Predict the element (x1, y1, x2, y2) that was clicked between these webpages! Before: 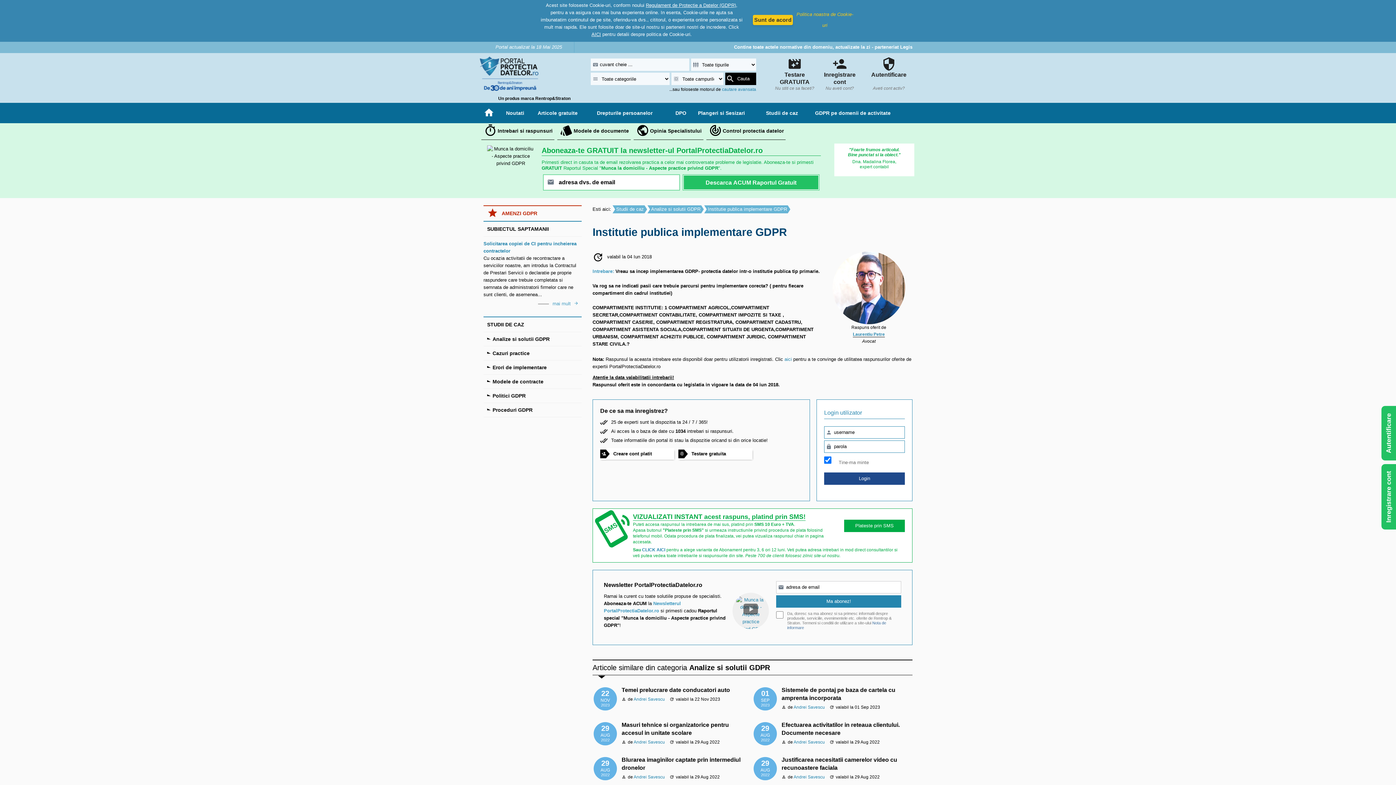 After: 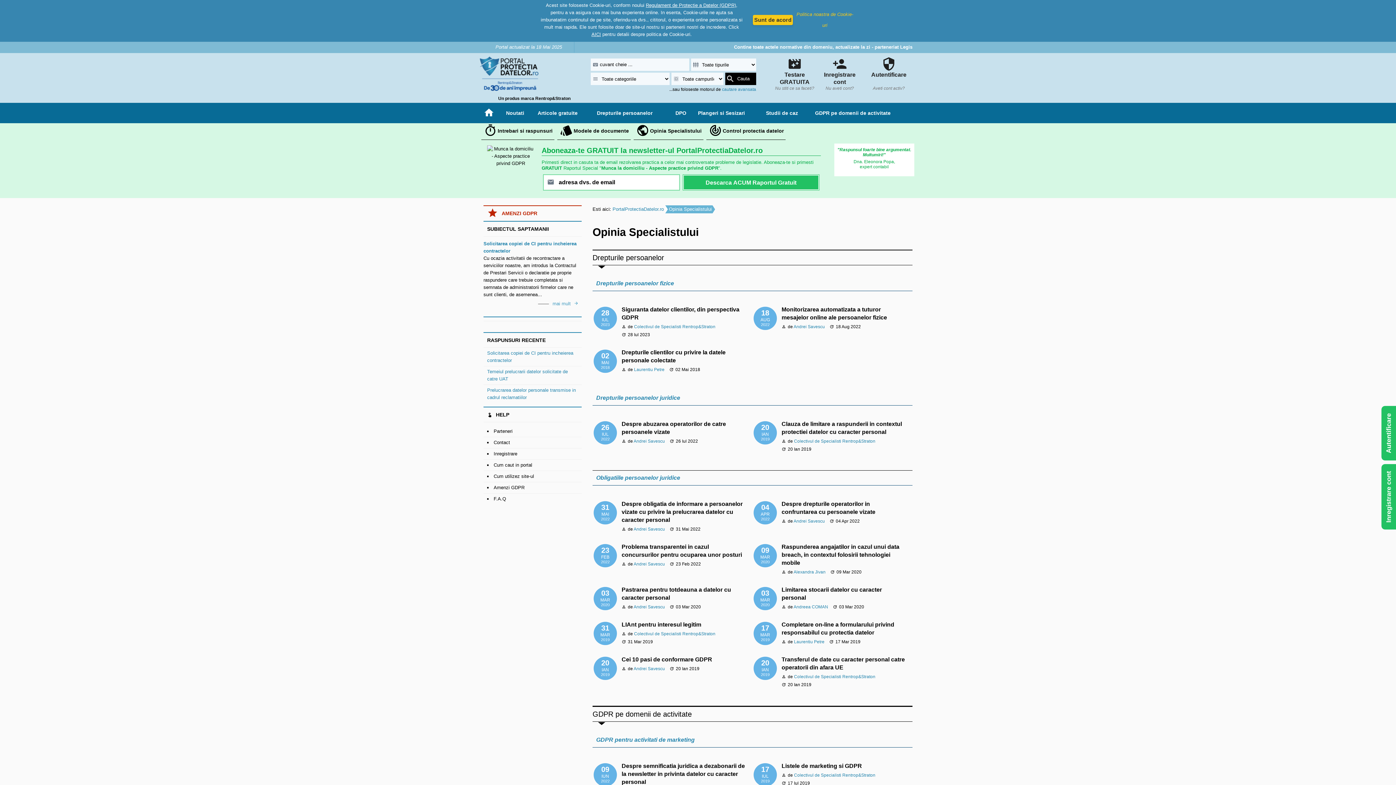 Action: label: 
Opinia Specialistului bbox: (633, 123, 703, 140)